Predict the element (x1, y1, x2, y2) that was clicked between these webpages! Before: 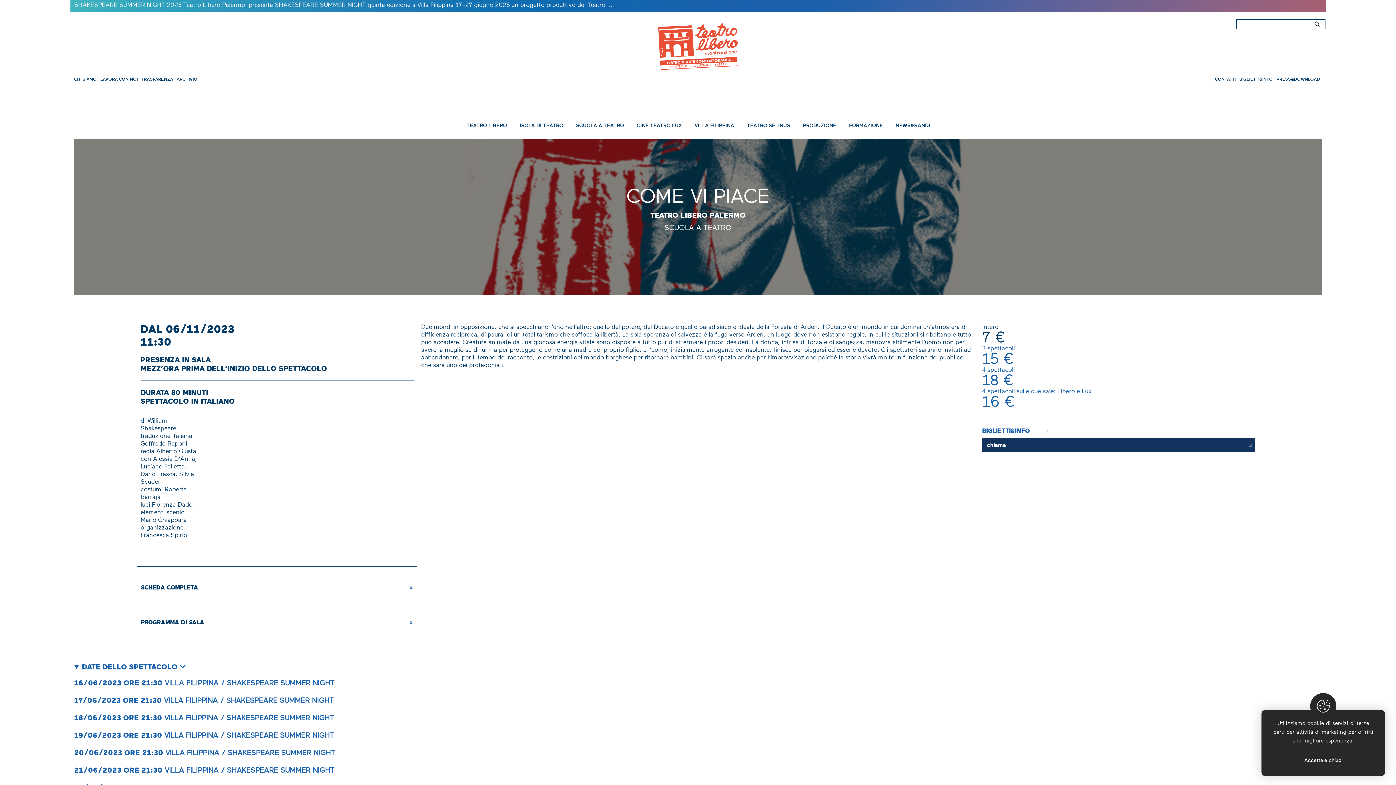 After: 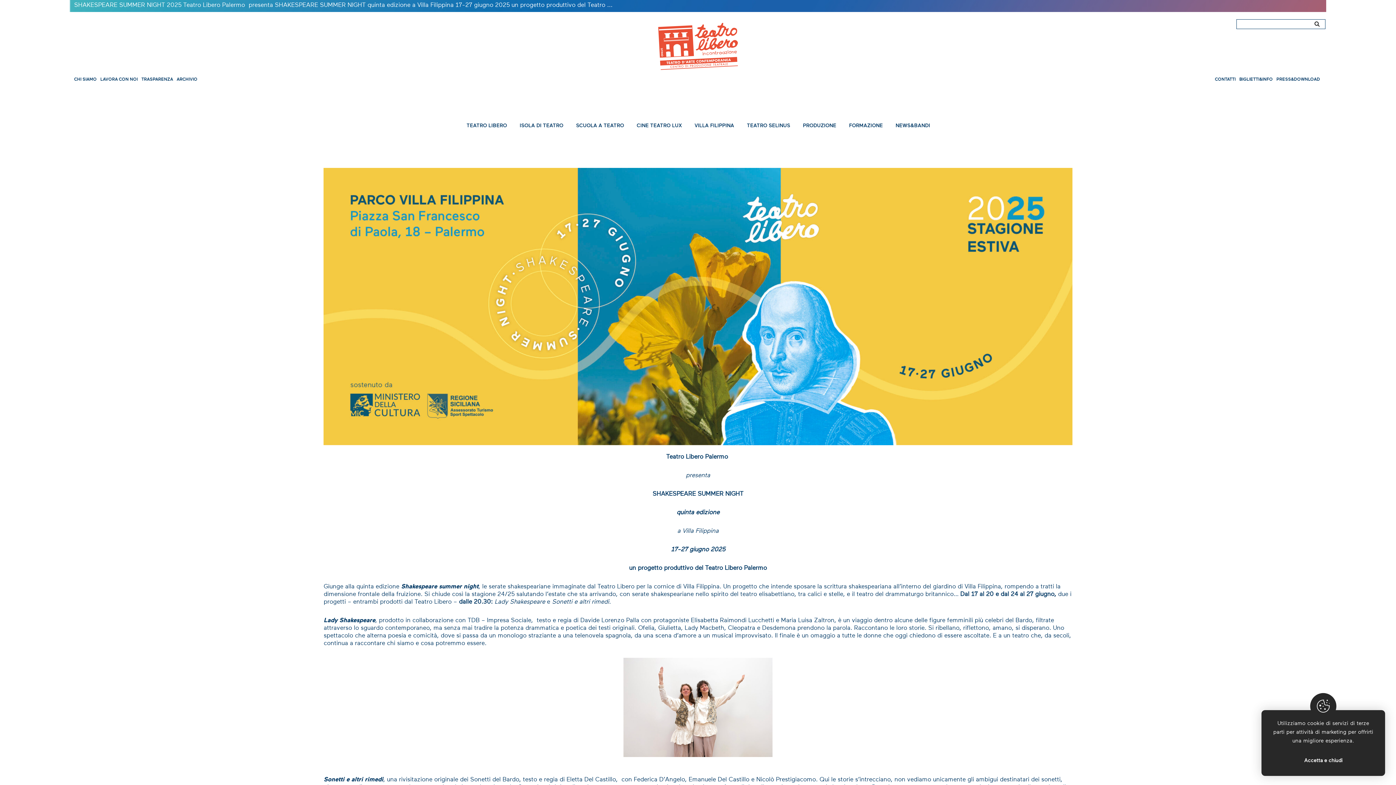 Action: label: SHAKESPEARE SUMMER NIGHT 2025 Teatro Libero Palermo  presenta SHAKESPEARE SUMMER NIGHT quinta edizione a Villa Filippina 17-27 giugno 2025 un progetto produttivo del Teatro ... bbox: (69, 1, 1326, 12)